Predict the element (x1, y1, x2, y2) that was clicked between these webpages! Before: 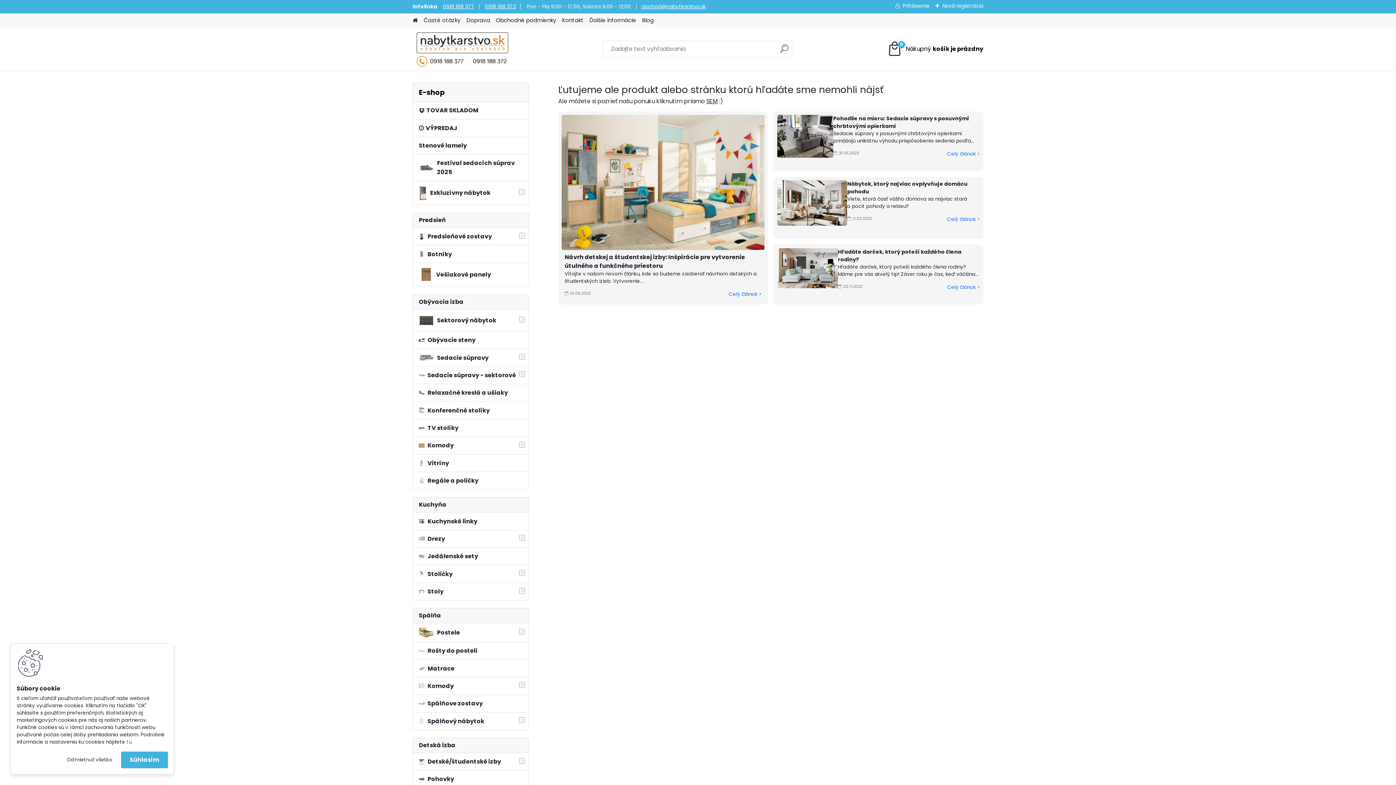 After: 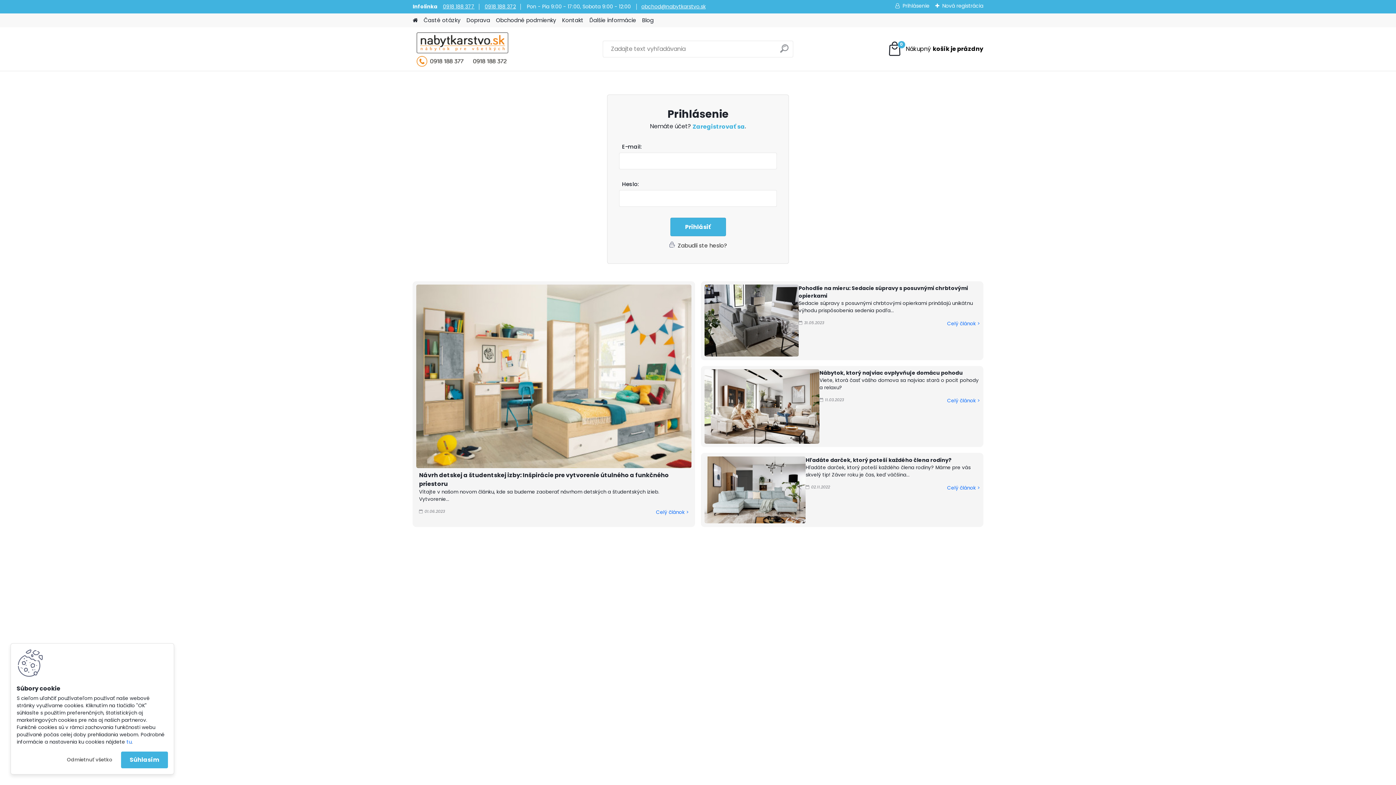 Action: bbox: (895, 2, 929, 9) label: Prihlásenie